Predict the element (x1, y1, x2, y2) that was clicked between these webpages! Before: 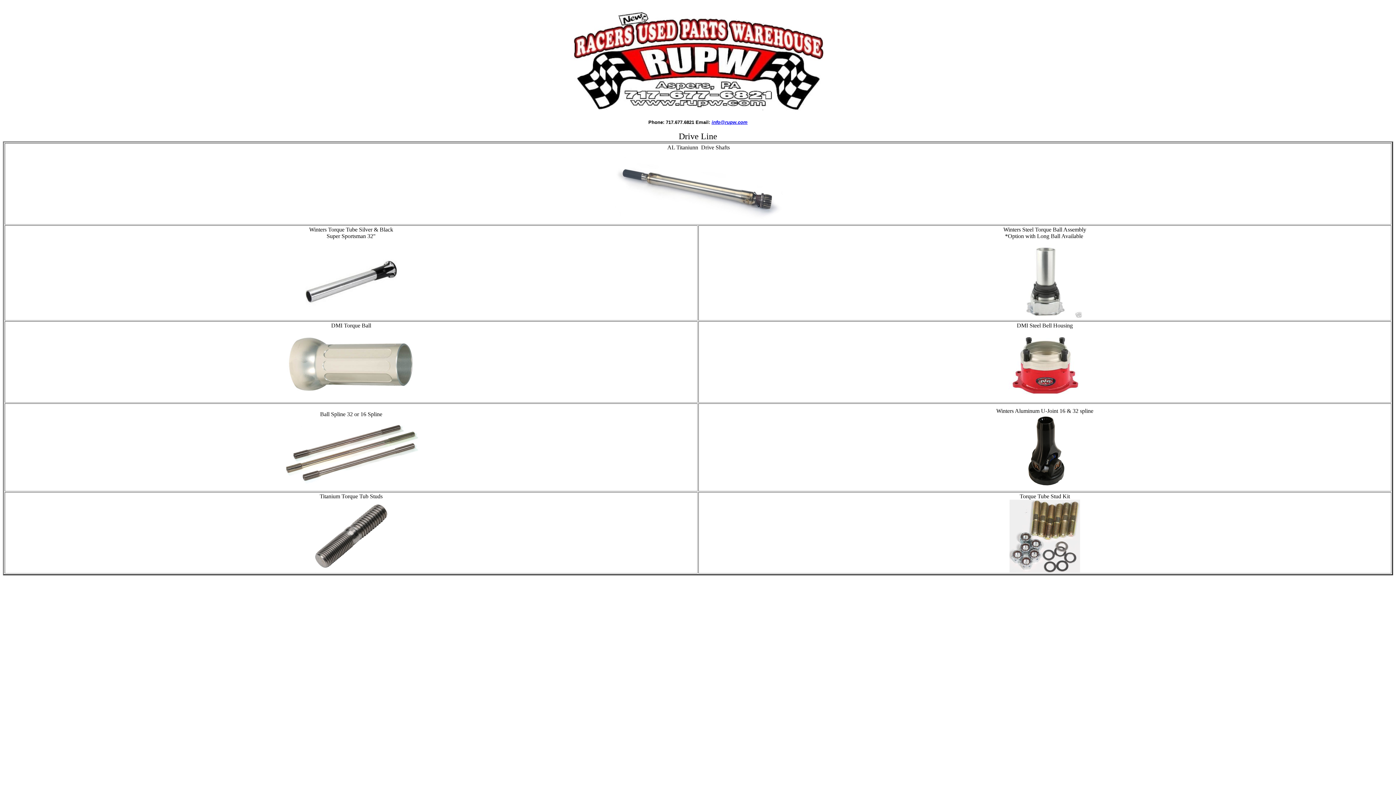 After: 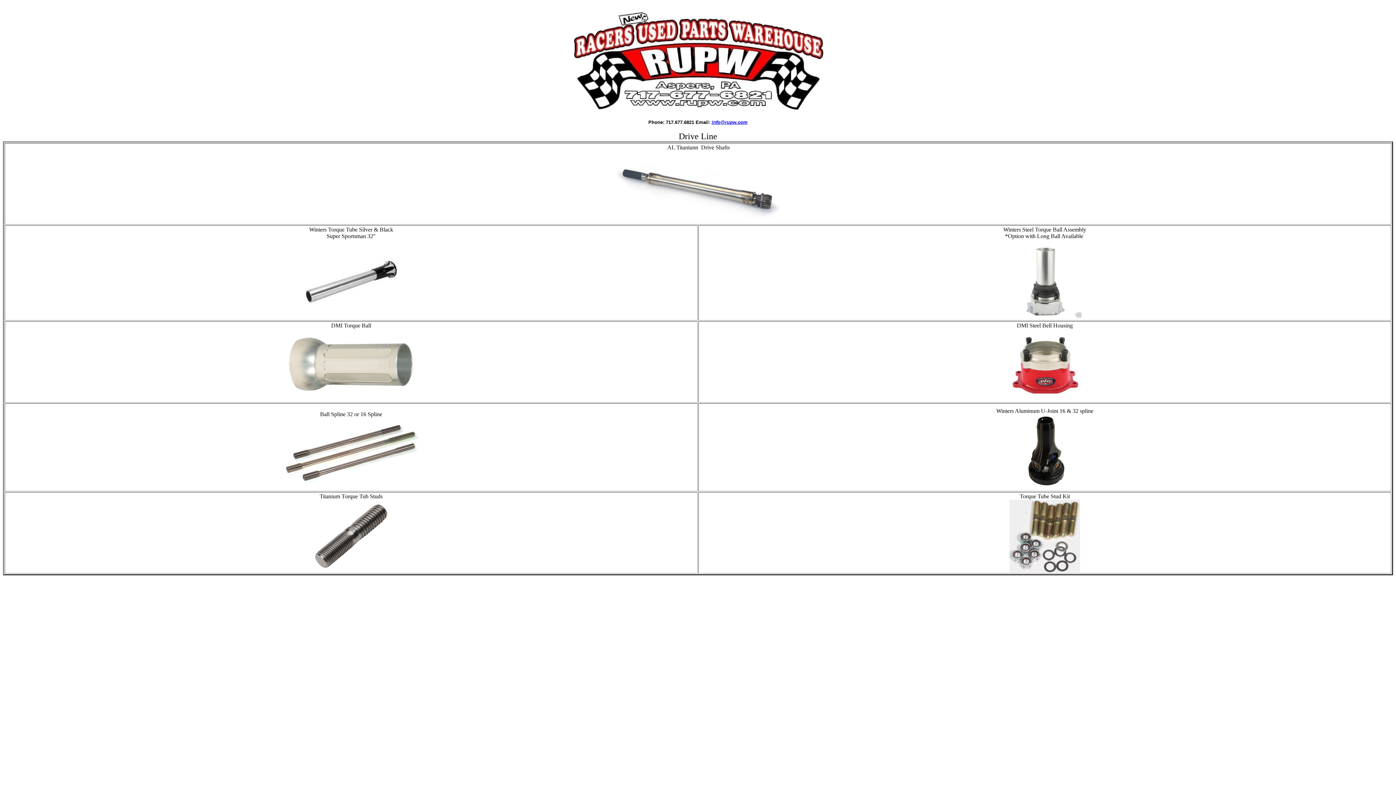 Action: label: info@rupw.com bbox: (711, 118, 747, 125)